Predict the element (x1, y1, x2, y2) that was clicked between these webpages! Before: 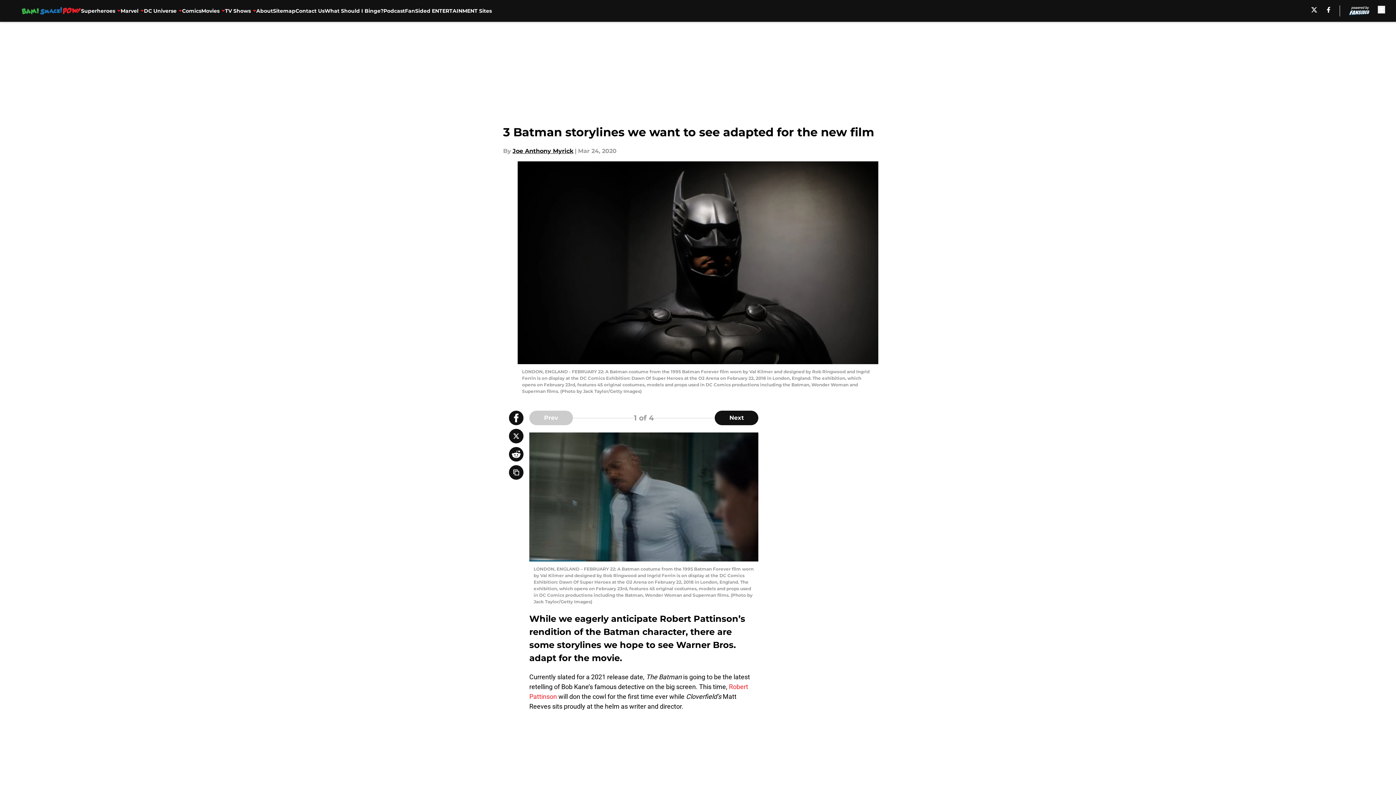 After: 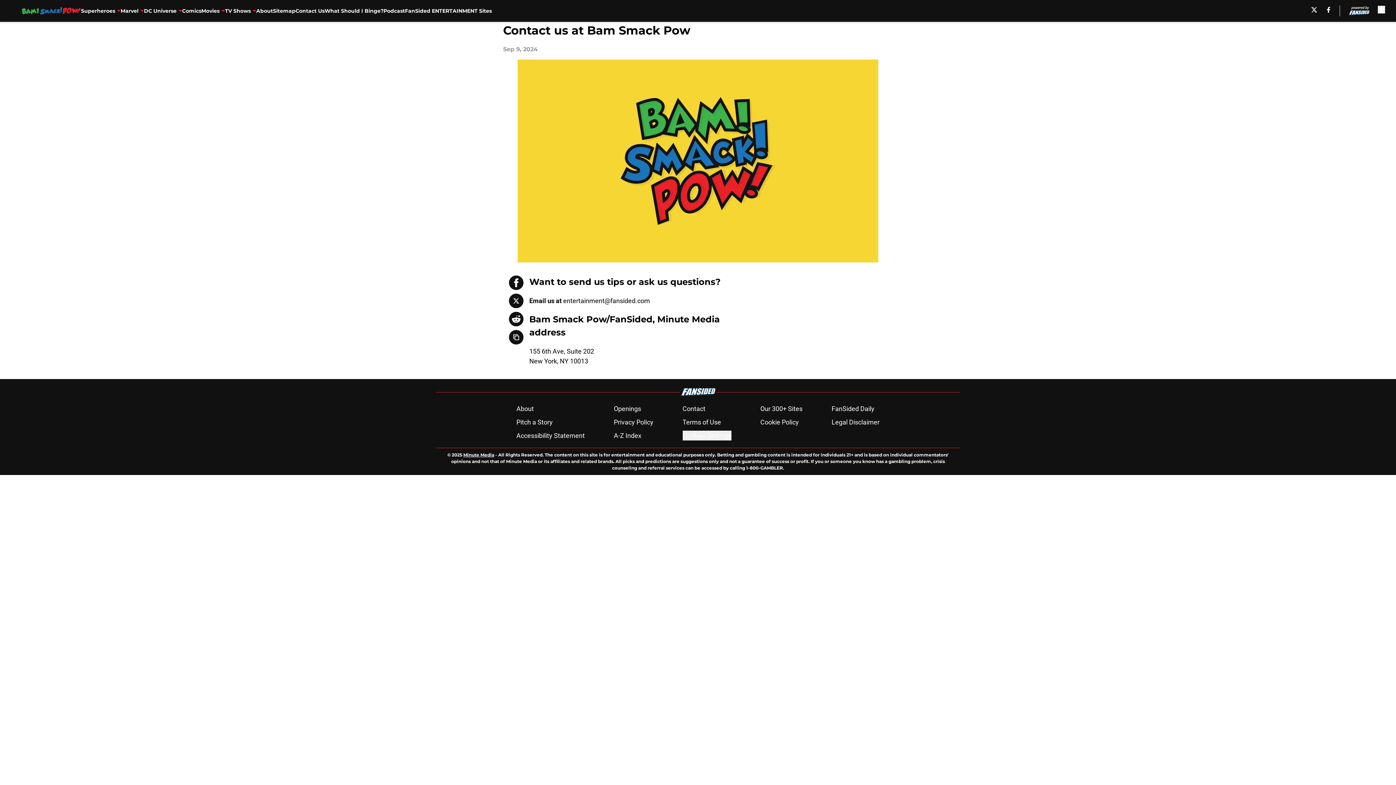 Action: bbox: (295, 0, 324, 21) label: Contact Us